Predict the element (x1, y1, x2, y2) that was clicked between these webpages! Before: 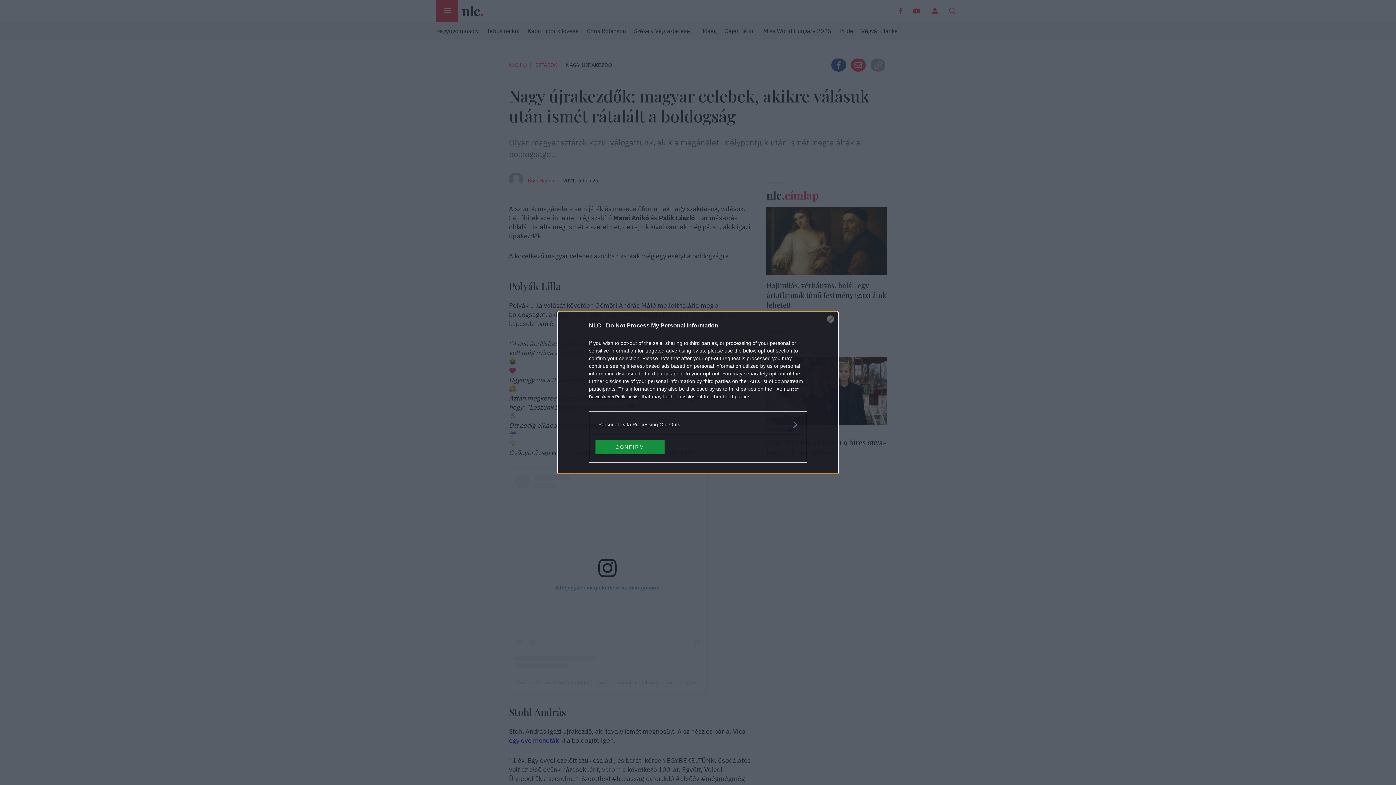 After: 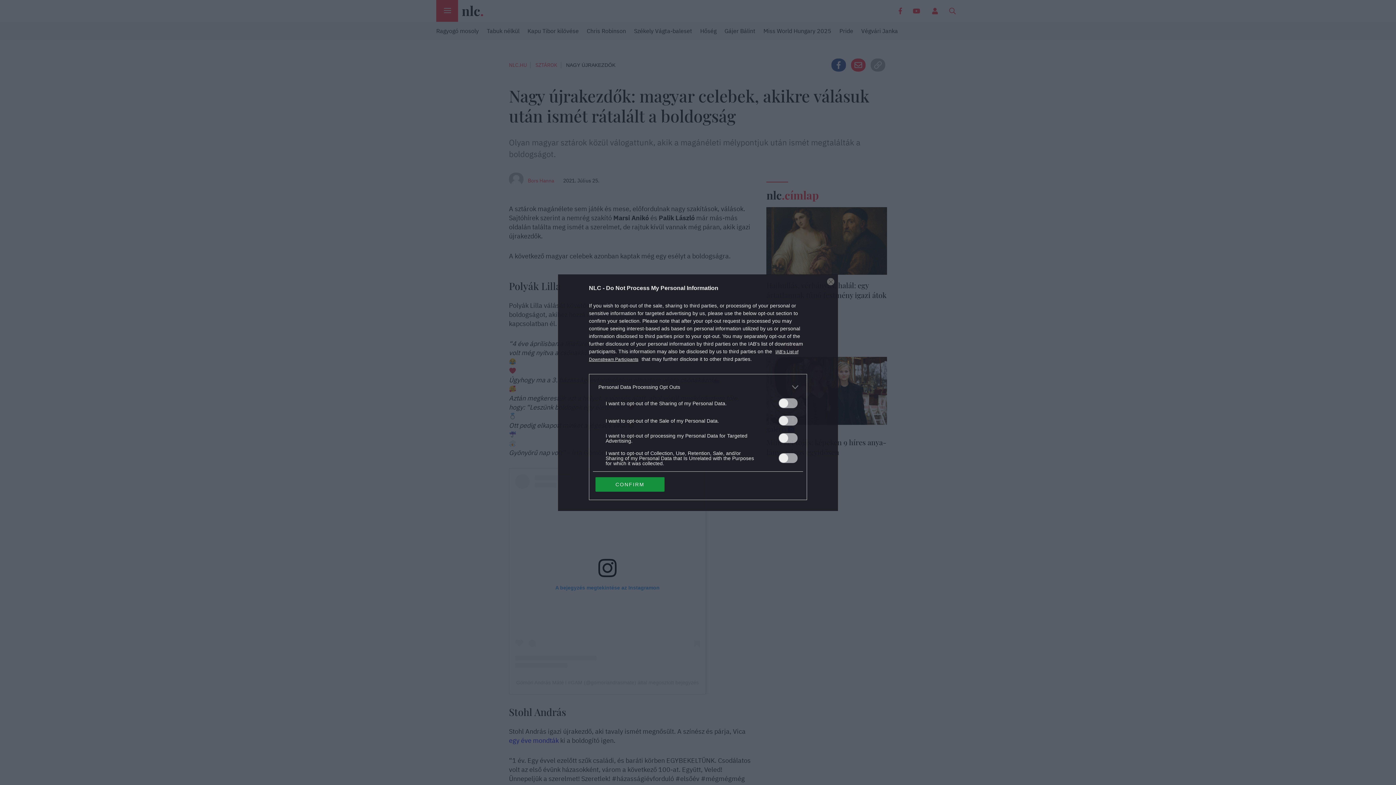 Action: label: Opt-Outs bbox: (598, 420, 797, 428)